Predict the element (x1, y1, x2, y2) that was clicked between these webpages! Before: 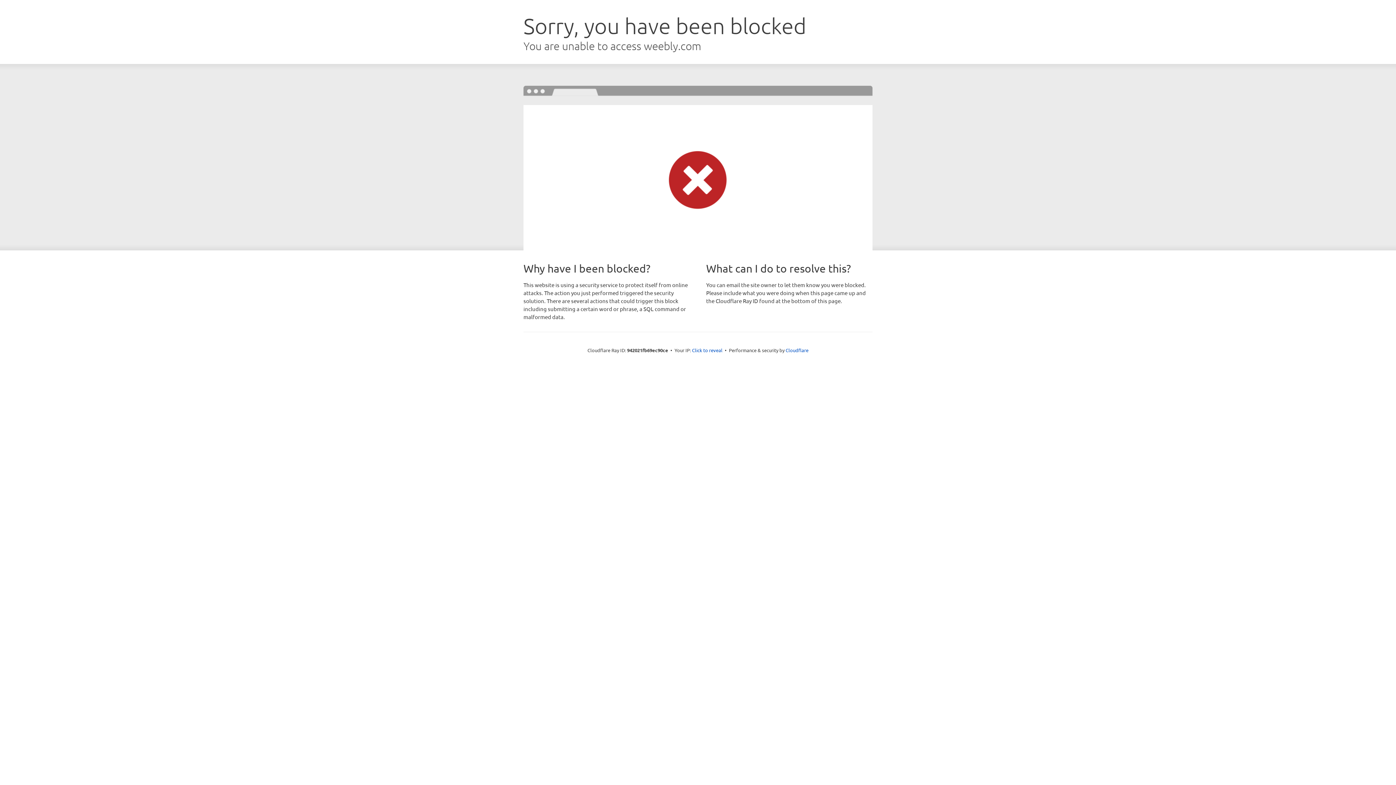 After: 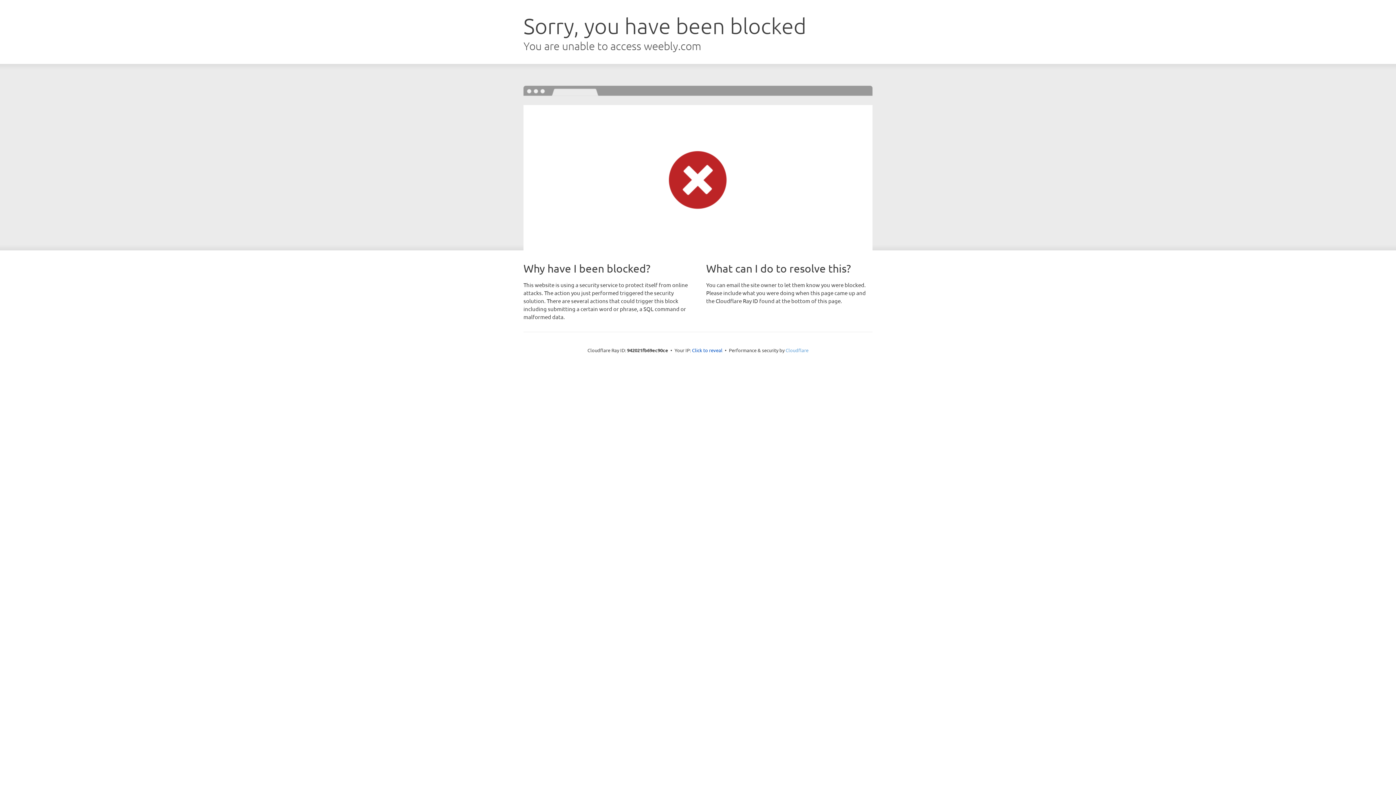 Action: bbox: (785, 347, 808, 353) label: Cloudflare